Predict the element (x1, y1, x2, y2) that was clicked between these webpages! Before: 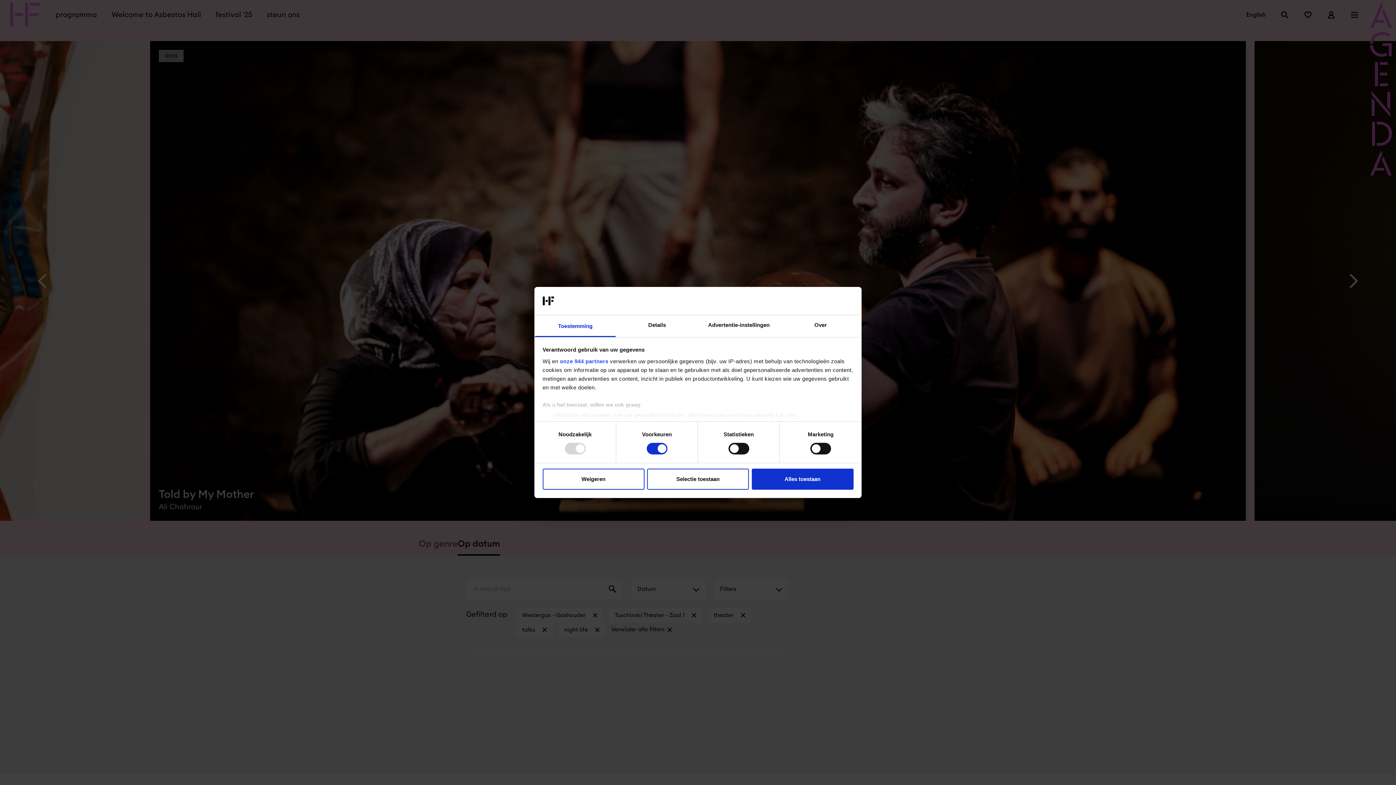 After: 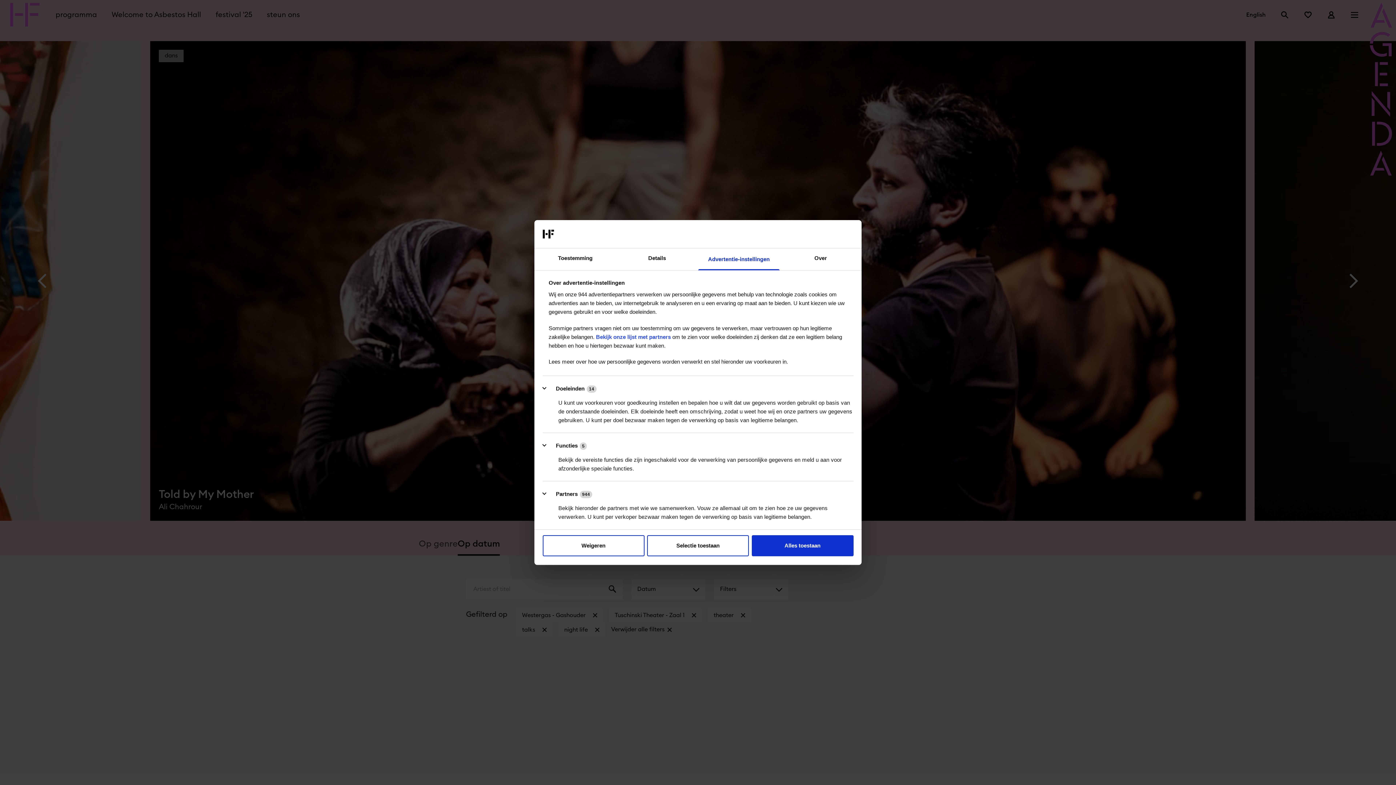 Action: label: Advertentie-instellingen bbox: (698, 315, 780, 337)